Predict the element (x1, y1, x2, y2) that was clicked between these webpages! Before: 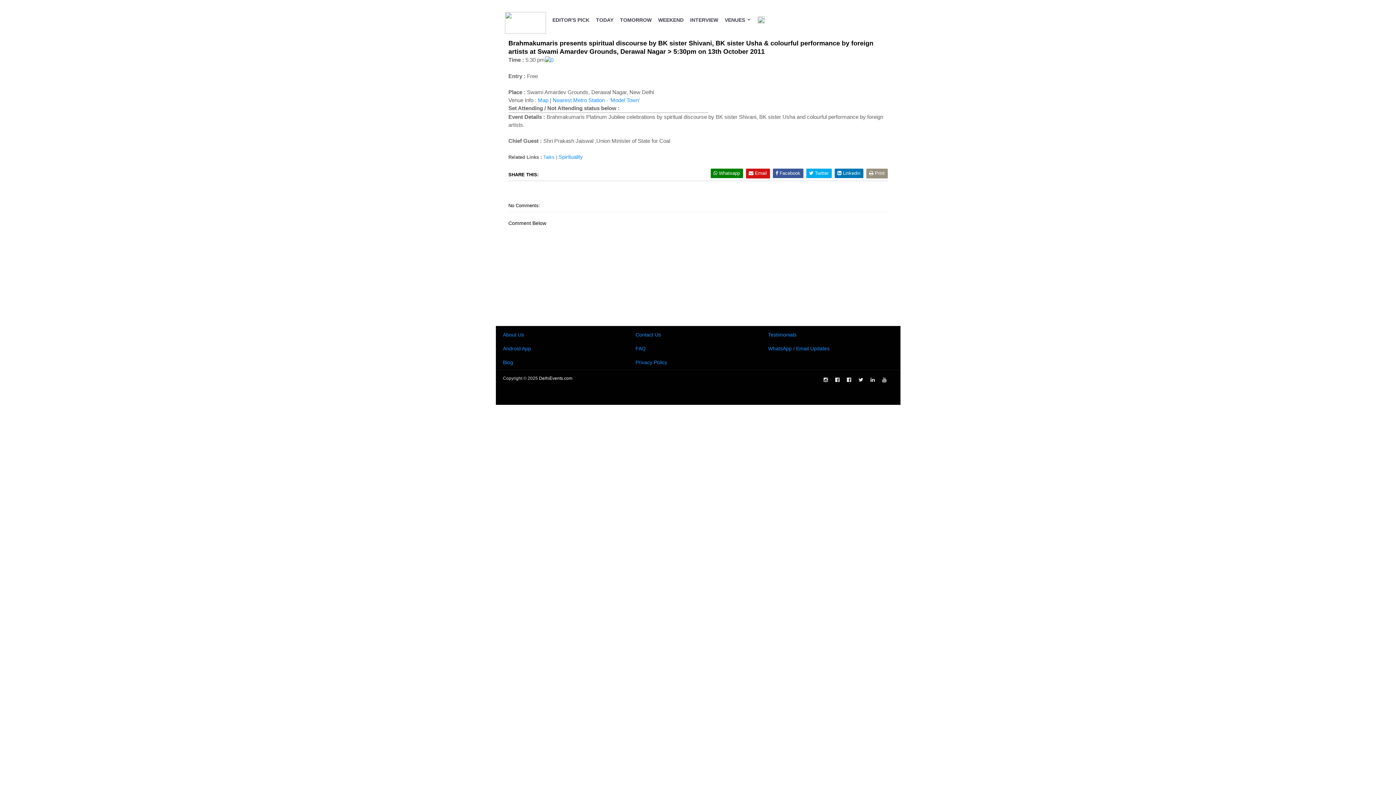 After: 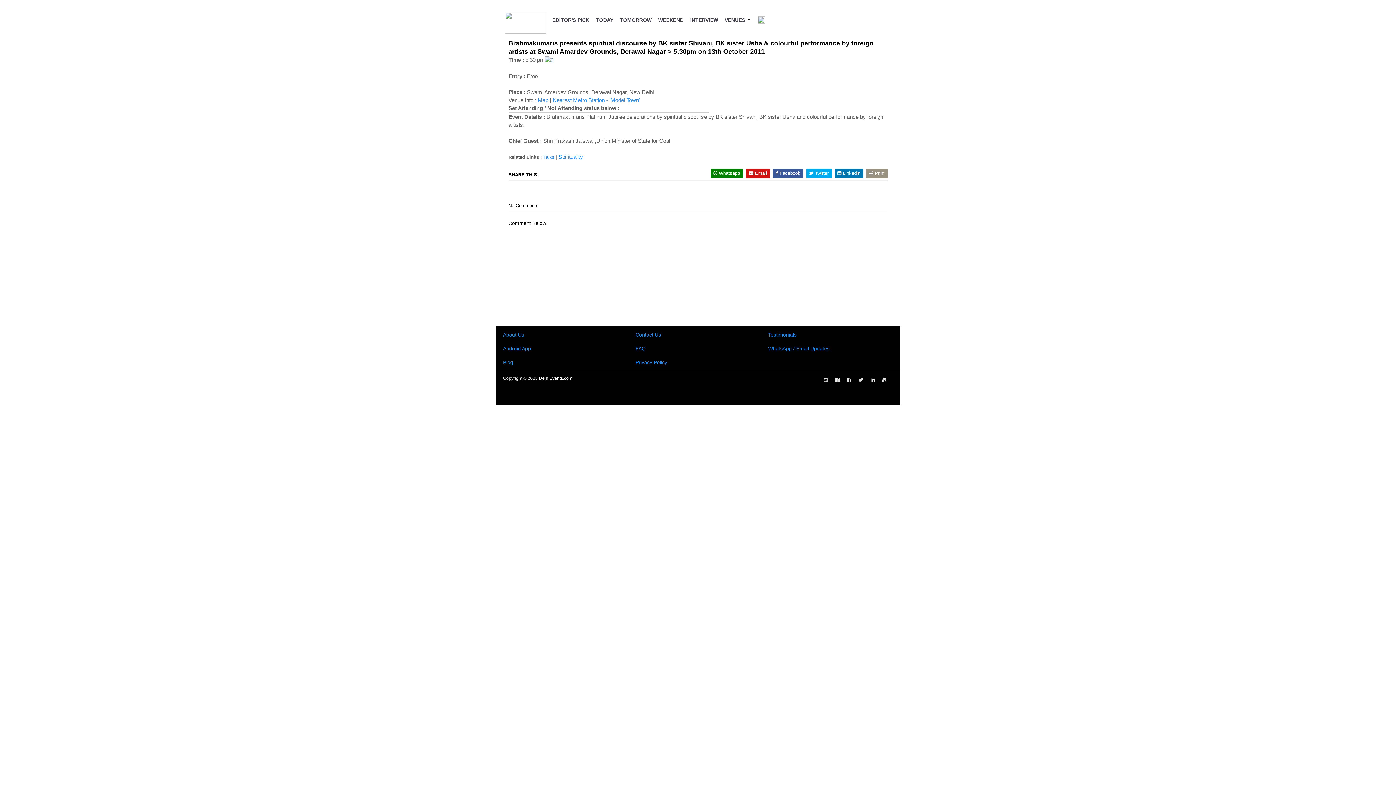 Action: bbox: (544, 56, 553, 62)